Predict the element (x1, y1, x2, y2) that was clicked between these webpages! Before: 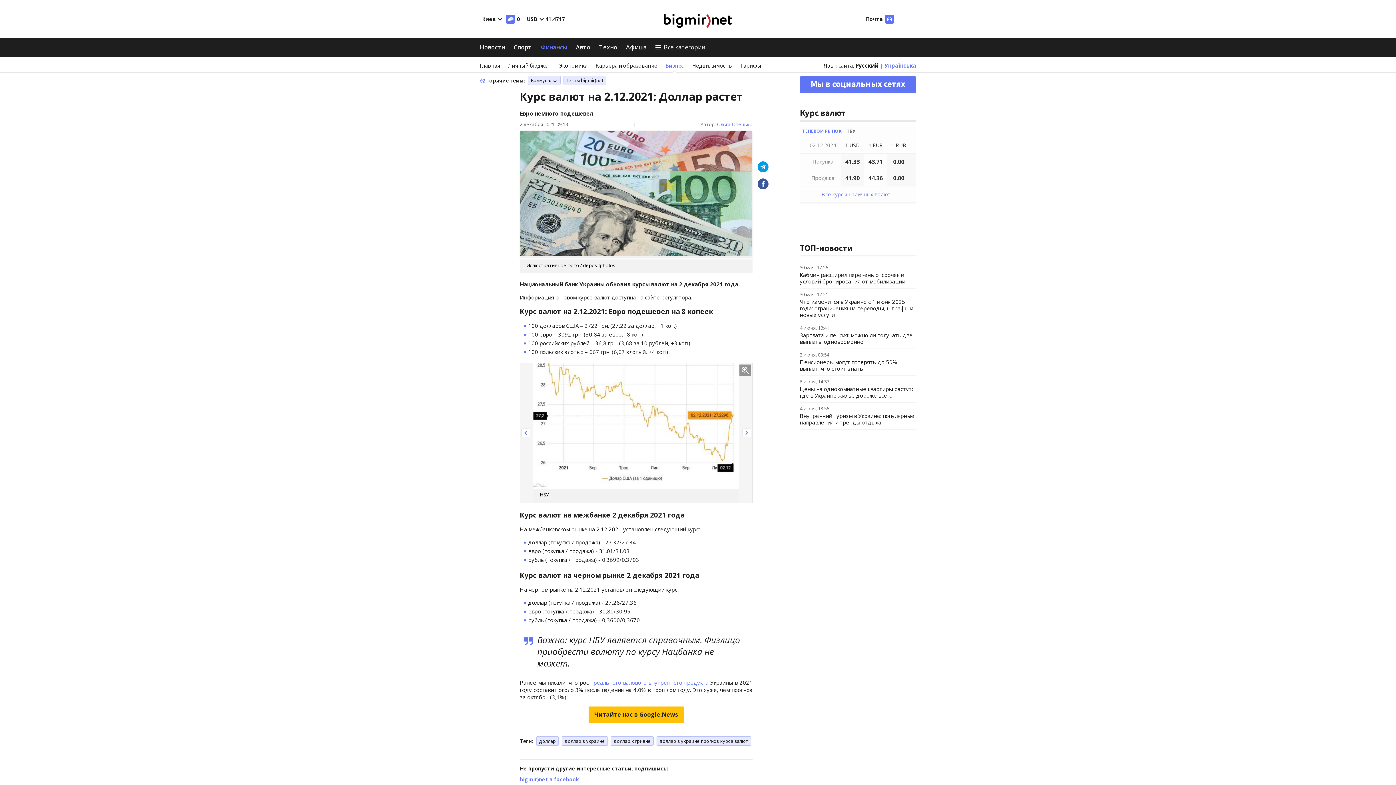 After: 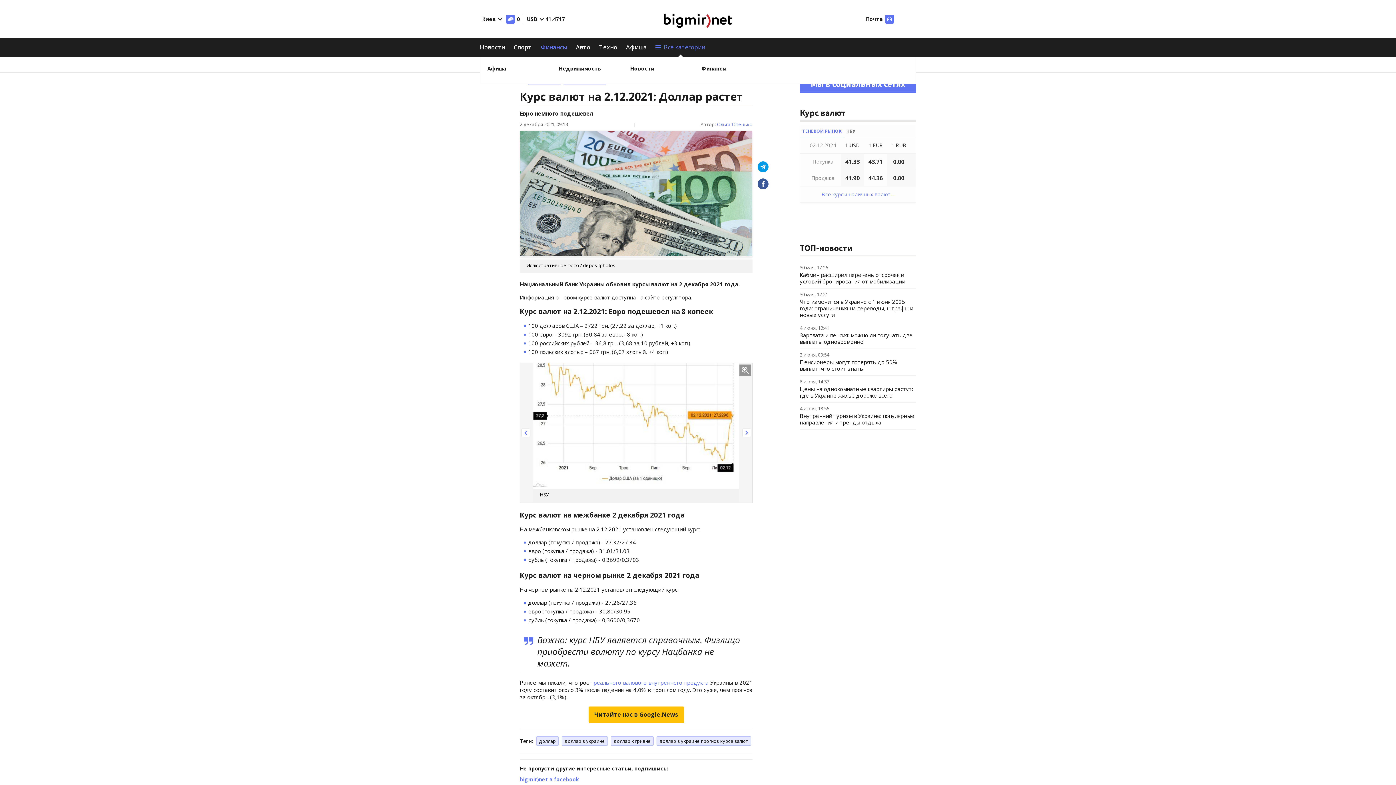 Action: bbox: (655, 40, 705, 53) label: Все категории